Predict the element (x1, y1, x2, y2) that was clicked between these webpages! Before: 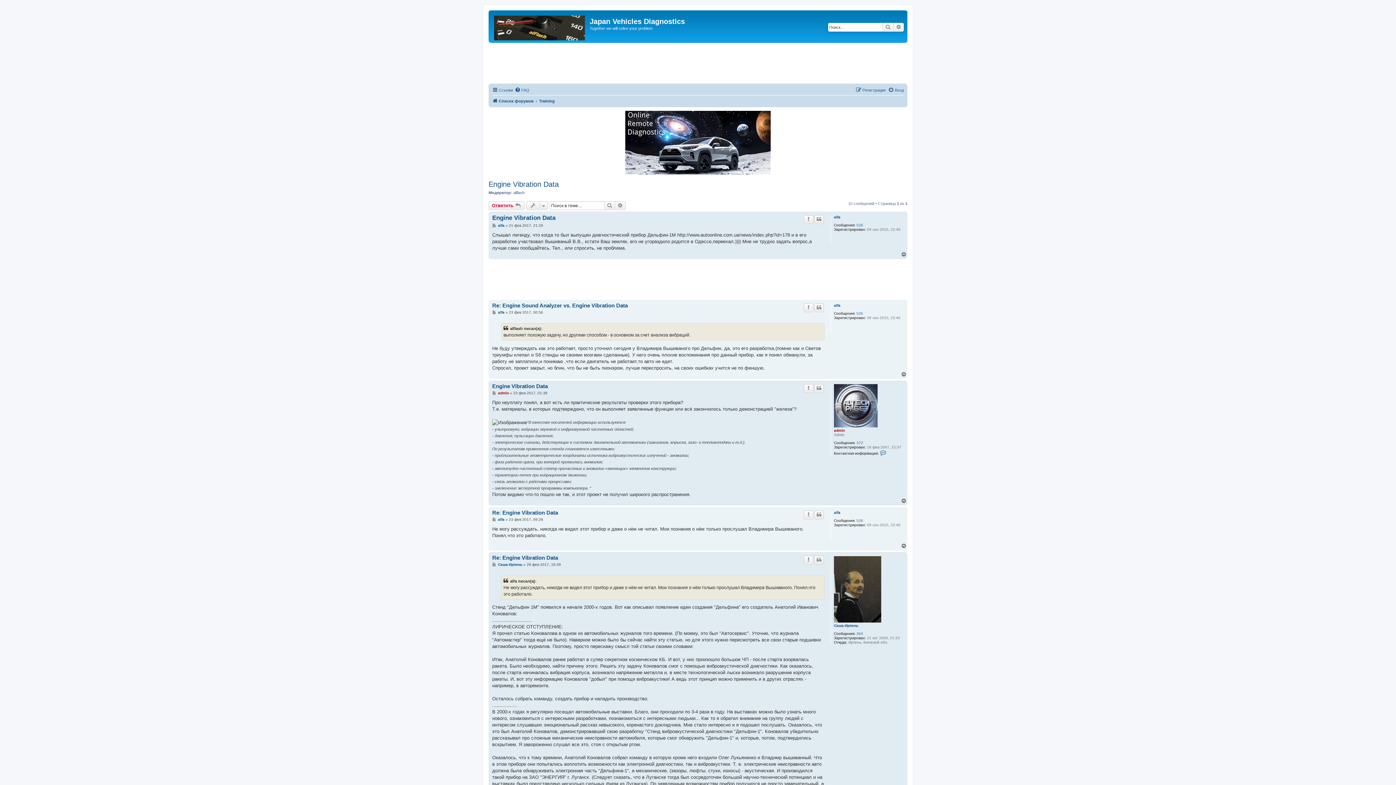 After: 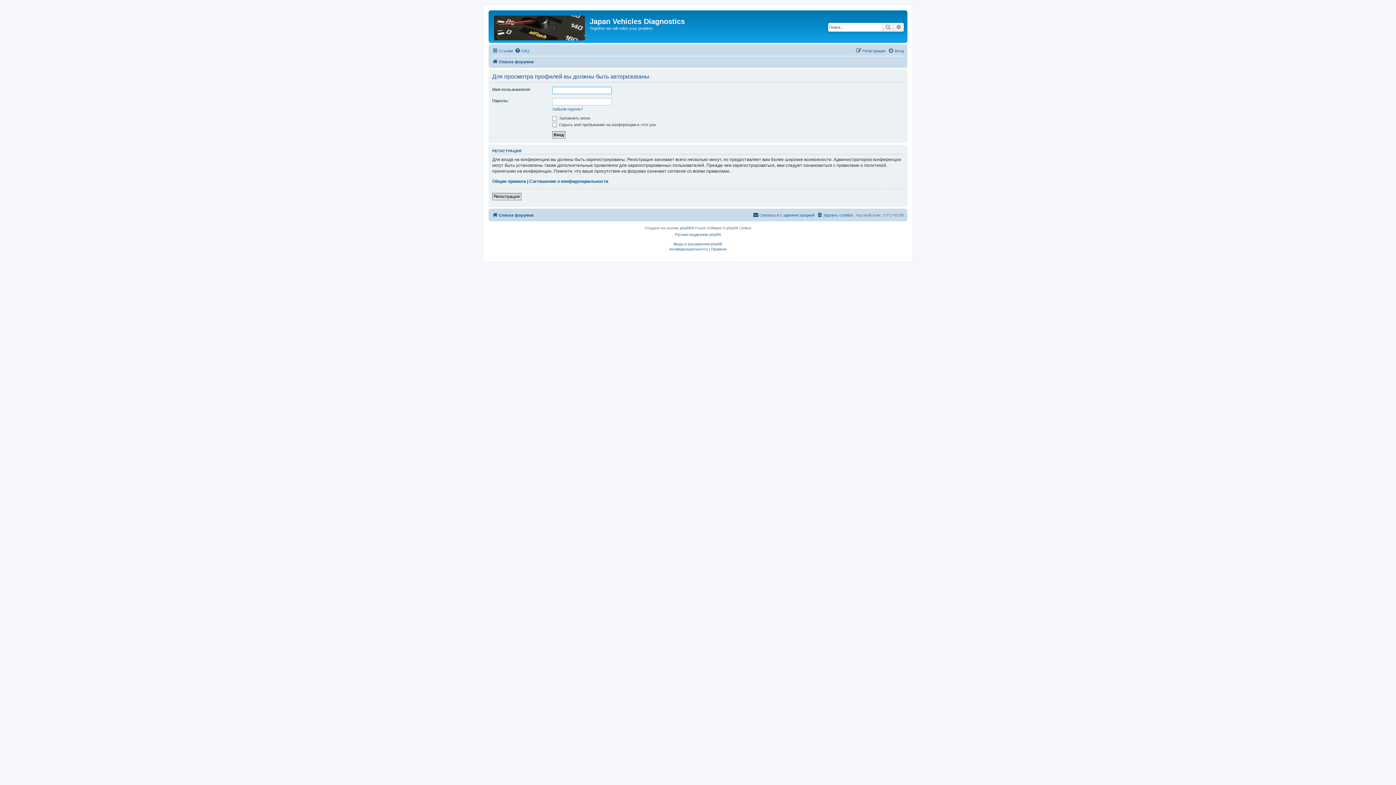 Action: bbox: (513, 190, 524, 195) label: alflash